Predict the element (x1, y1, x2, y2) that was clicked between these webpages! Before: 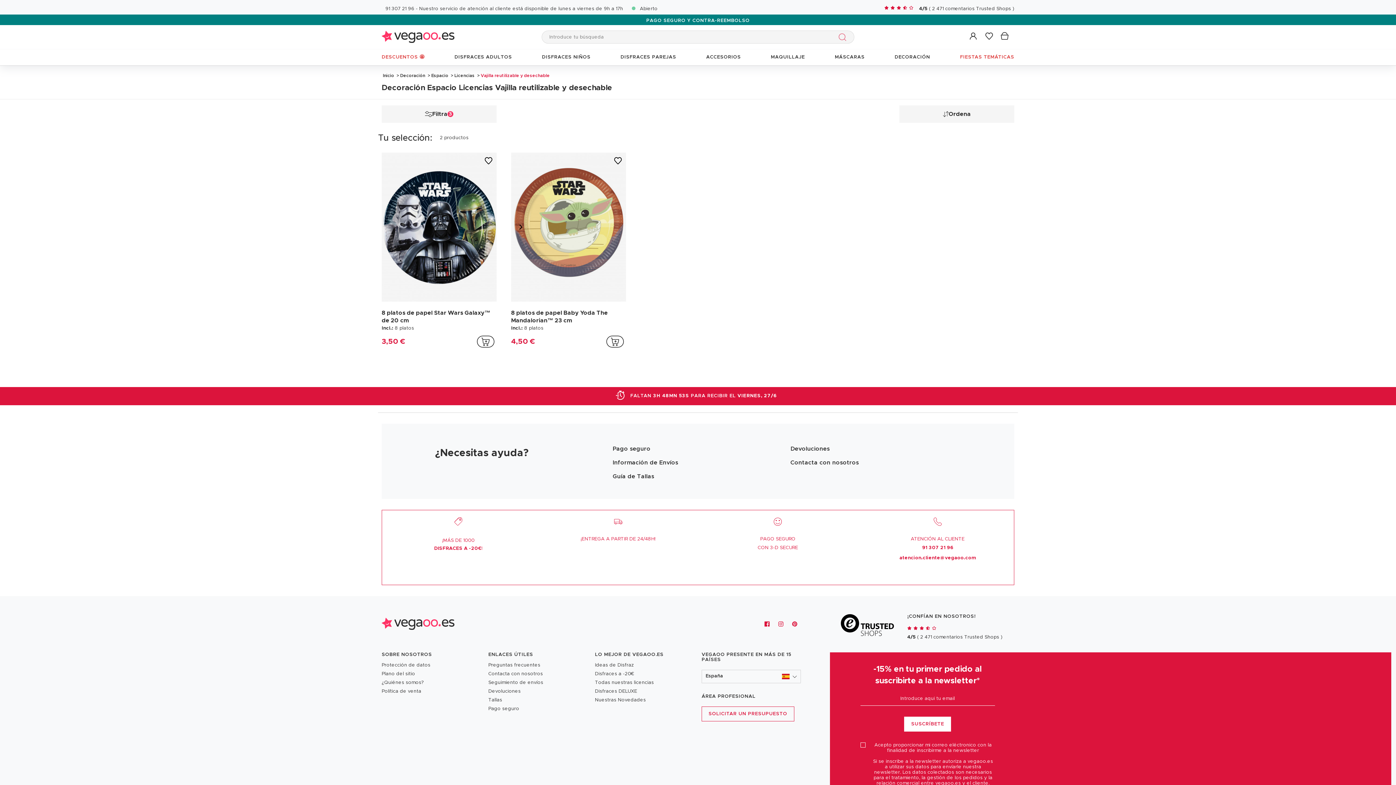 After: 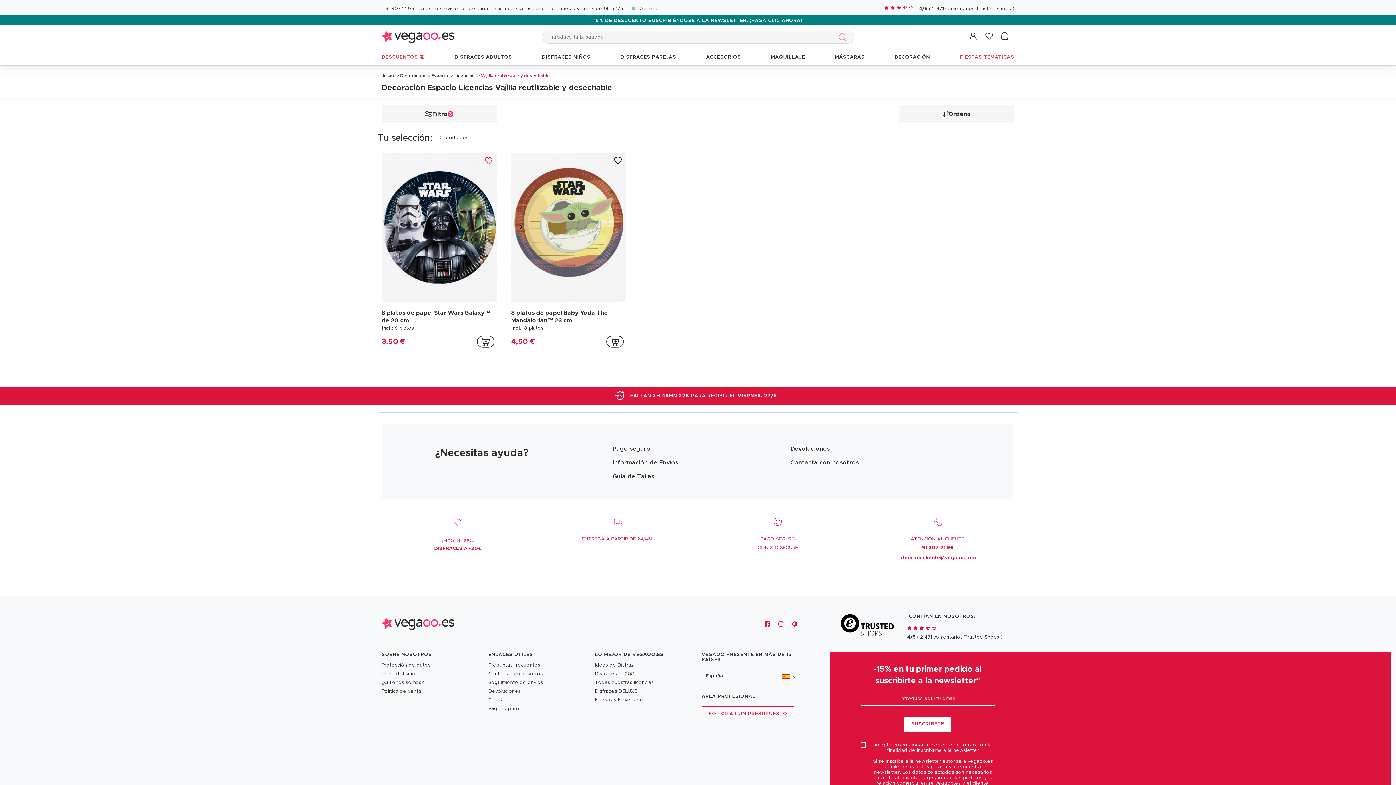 Action: label: Añadir a mis favoritos bbox: (484, 157, 493, 165)